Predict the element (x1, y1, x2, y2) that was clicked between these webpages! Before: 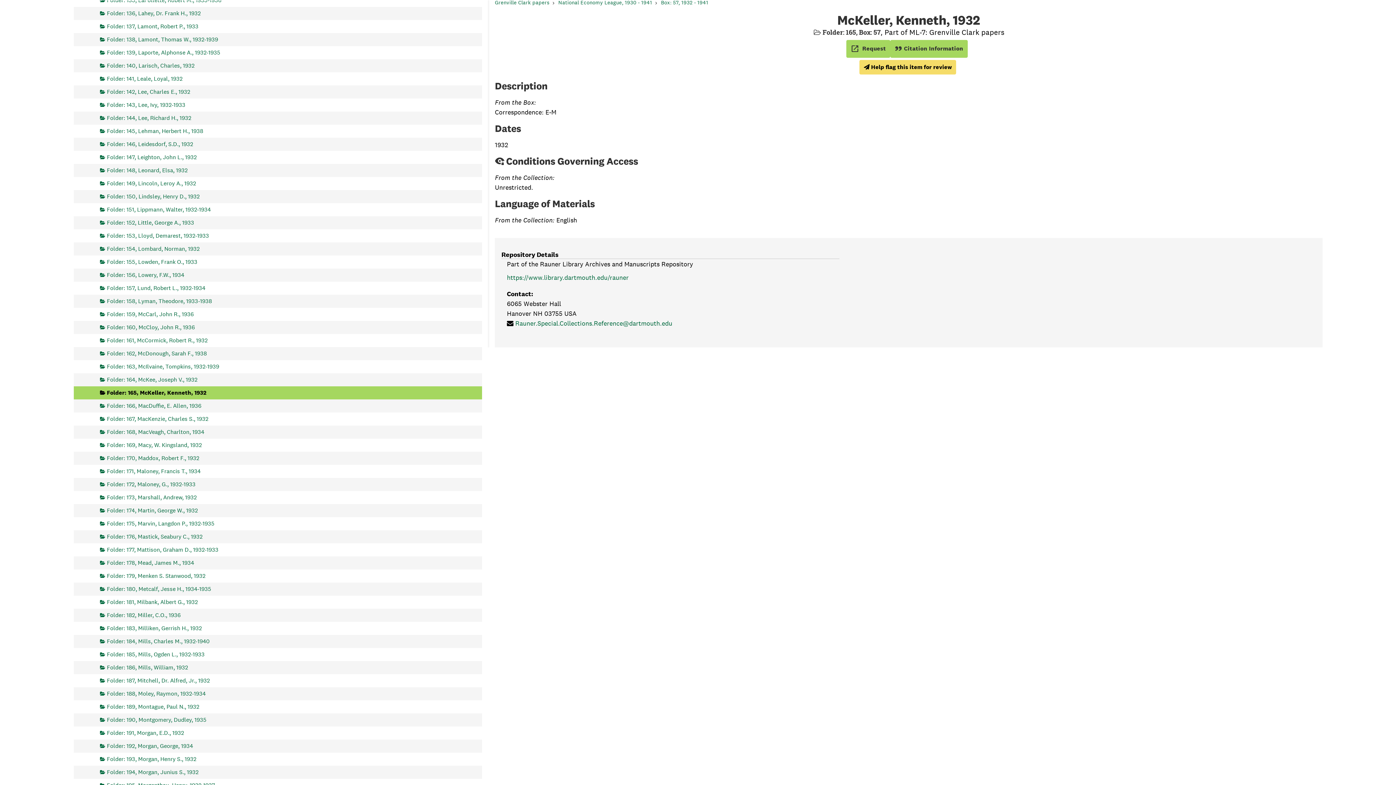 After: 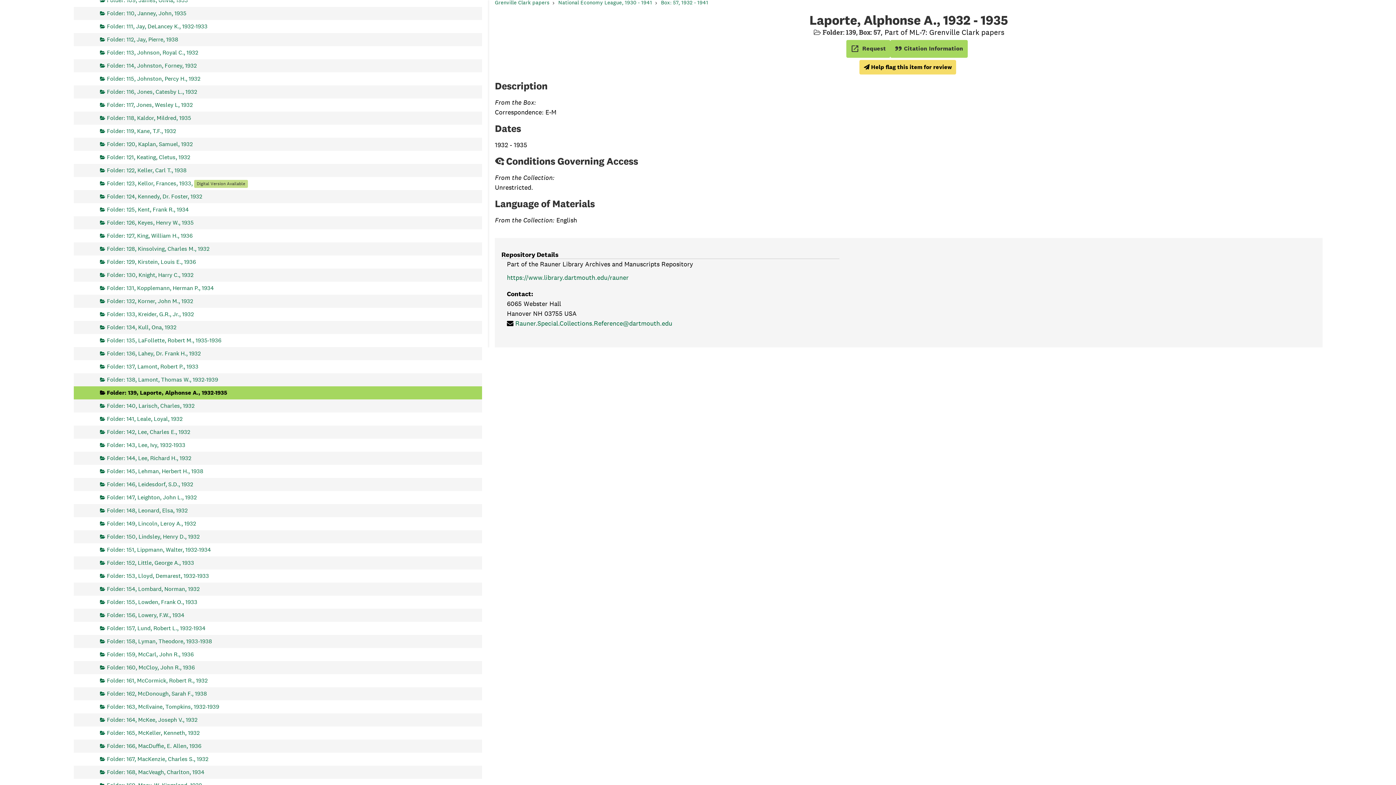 Action: label: Folder: 139, Laporte, Alphonse A., 1932-1935 bbox: (100, 46, 220, 59)